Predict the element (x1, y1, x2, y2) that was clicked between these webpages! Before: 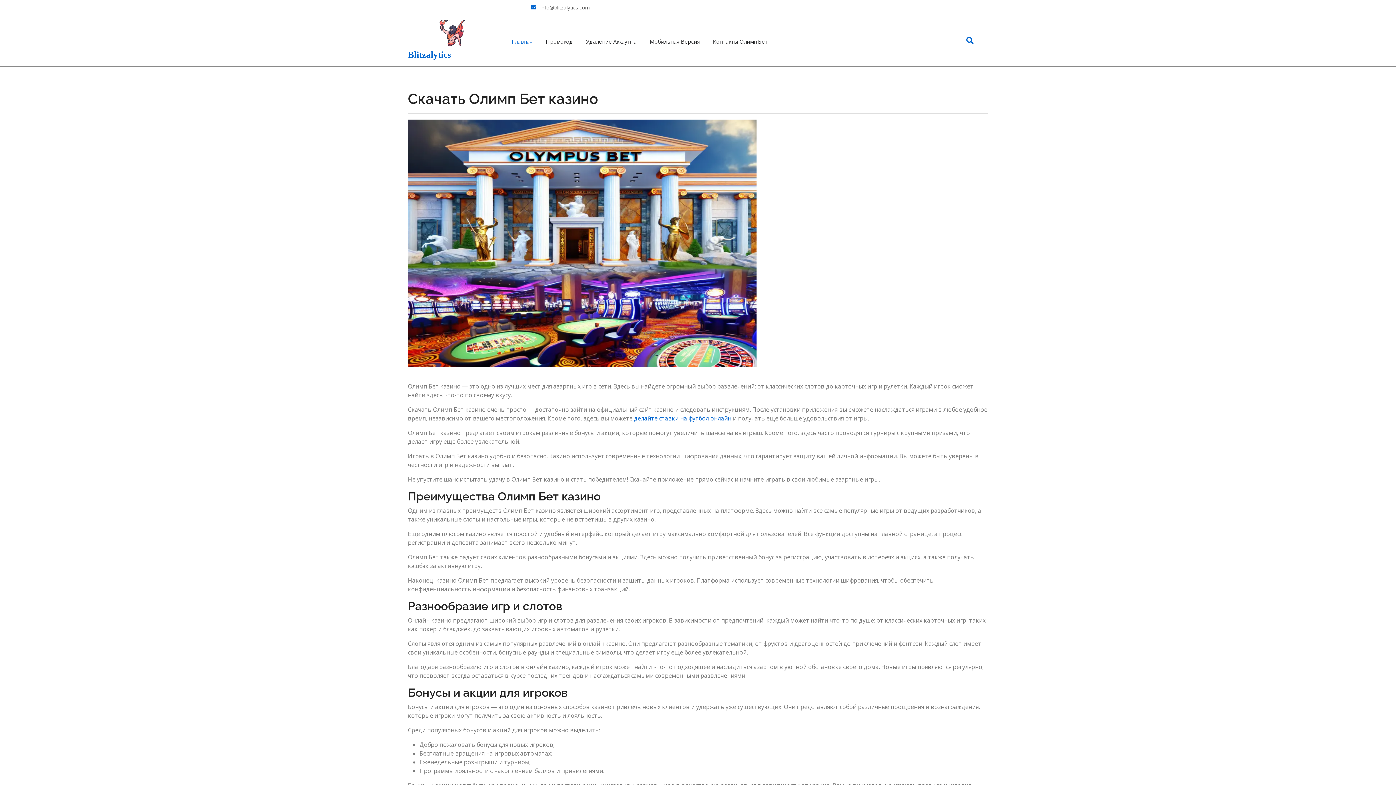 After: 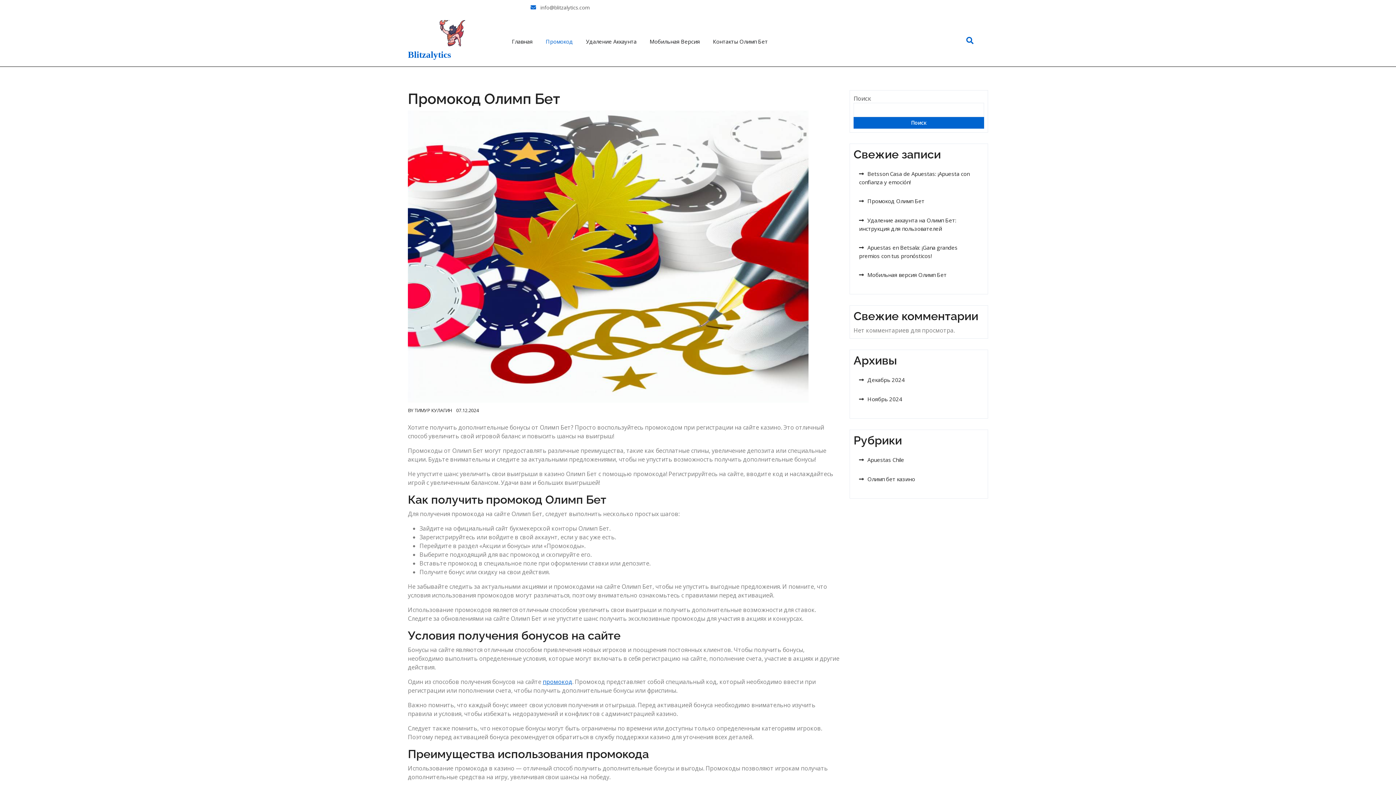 Action: bbox: (539, 32, 578, 50) label: Промокод